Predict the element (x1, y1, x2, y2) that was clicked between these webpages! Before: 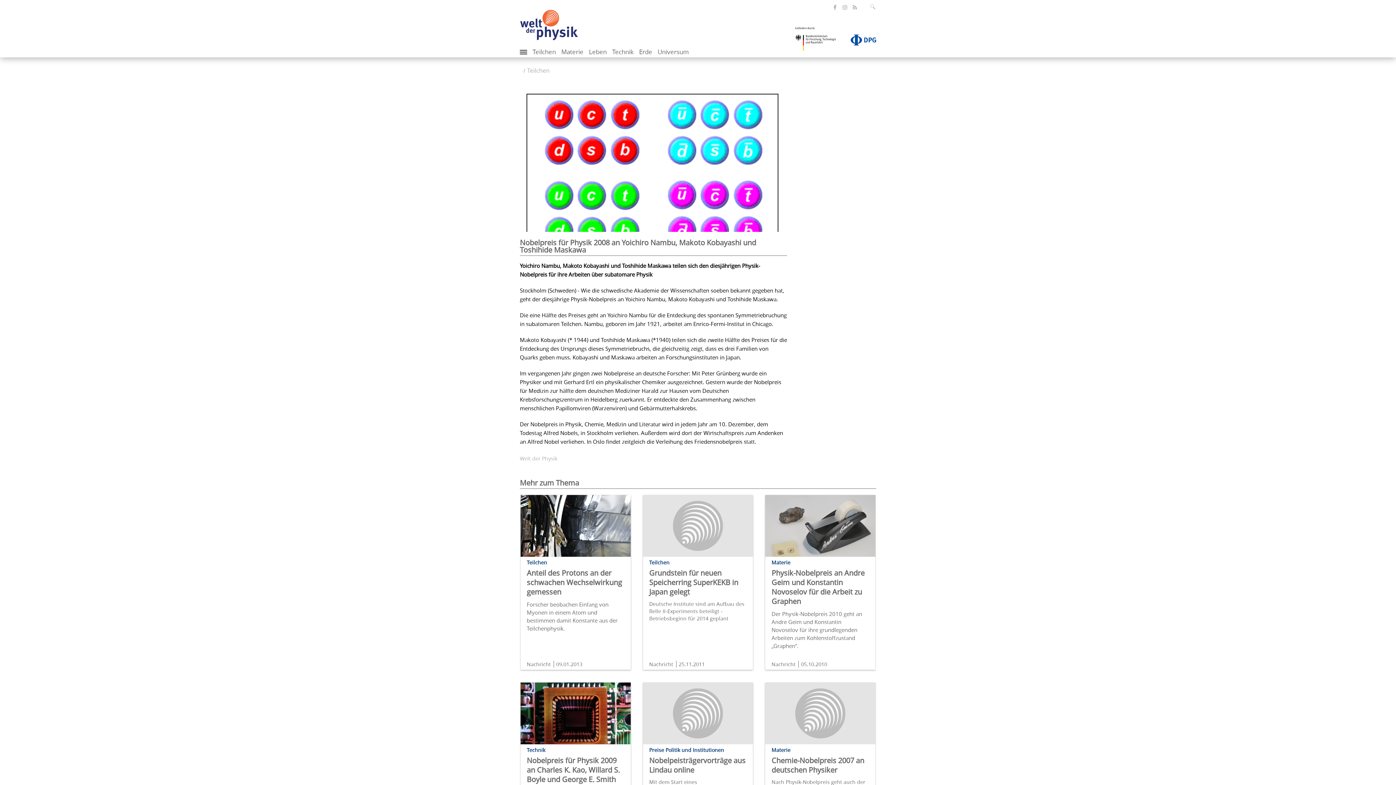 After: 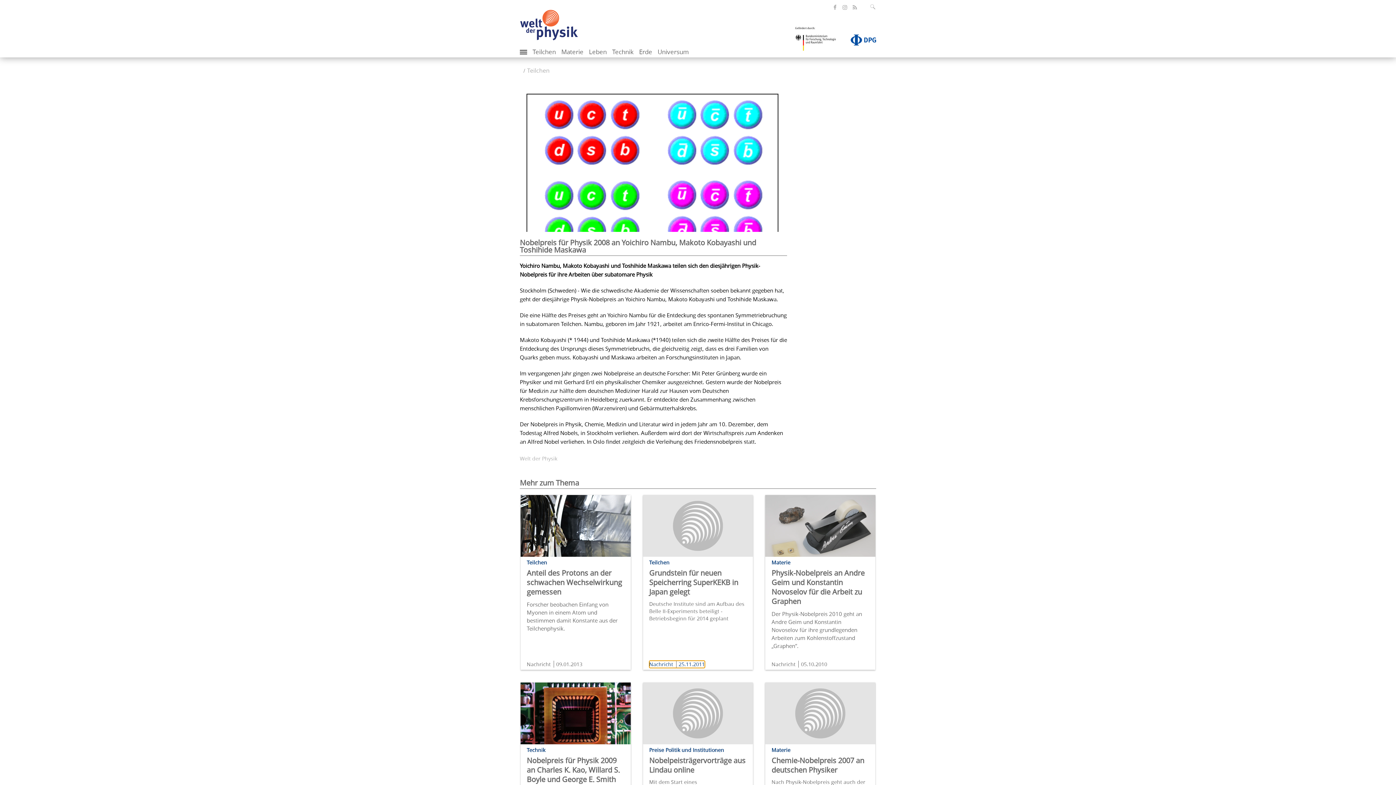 Action: bbox: (649, 661, 704, 668) label: Nachricht 25.11.2011